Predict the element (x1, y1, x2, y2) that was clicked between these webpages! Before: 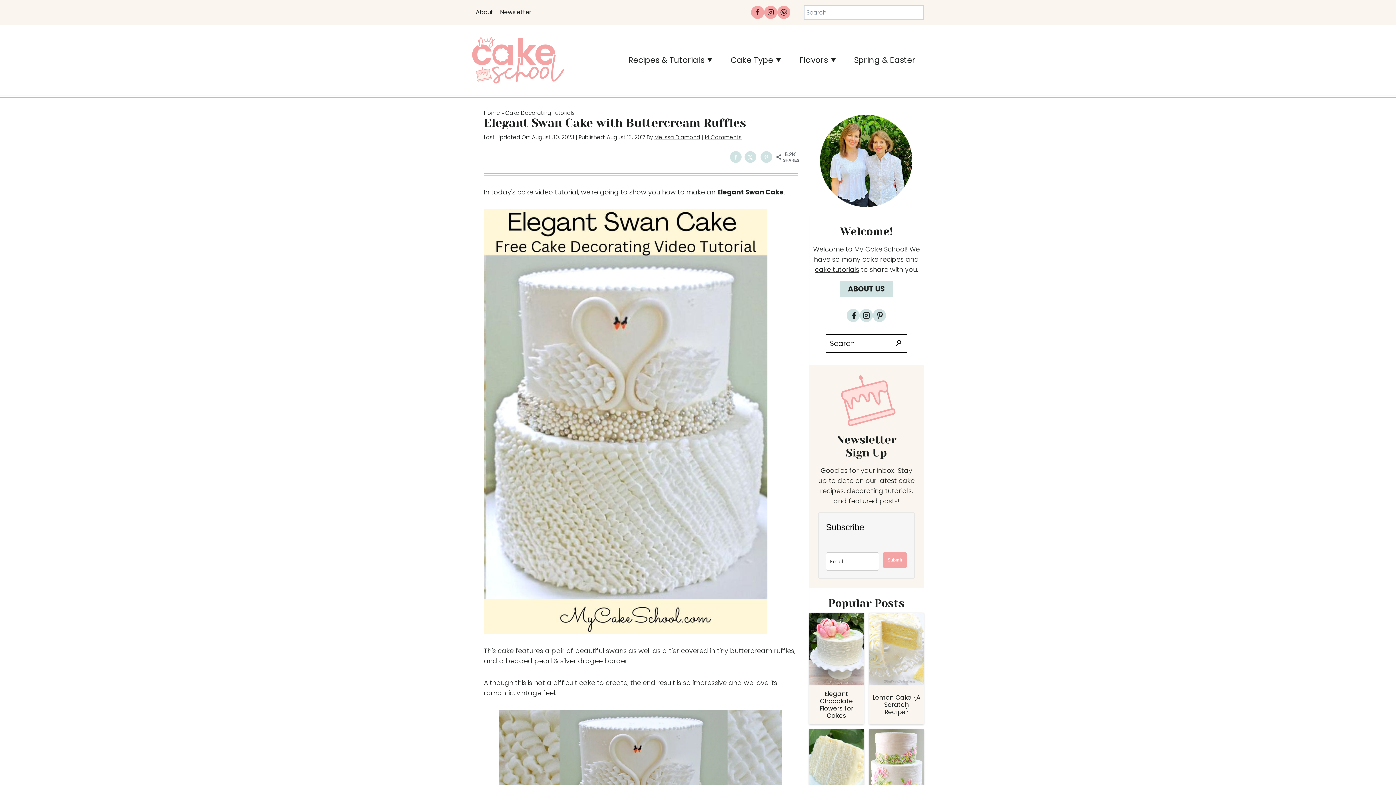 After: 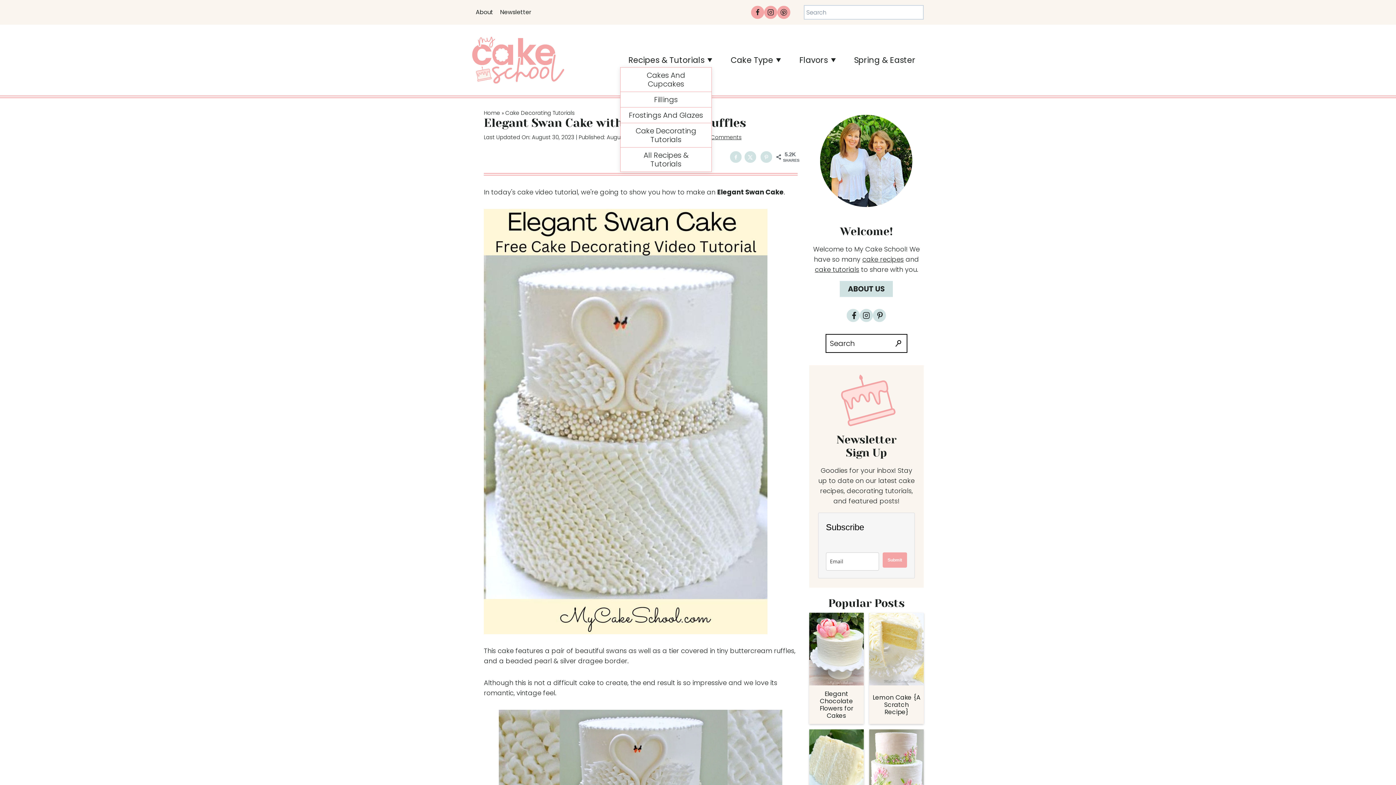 Action: bbox: (620, 53, 722, 67) label: Recipes & Tutorials